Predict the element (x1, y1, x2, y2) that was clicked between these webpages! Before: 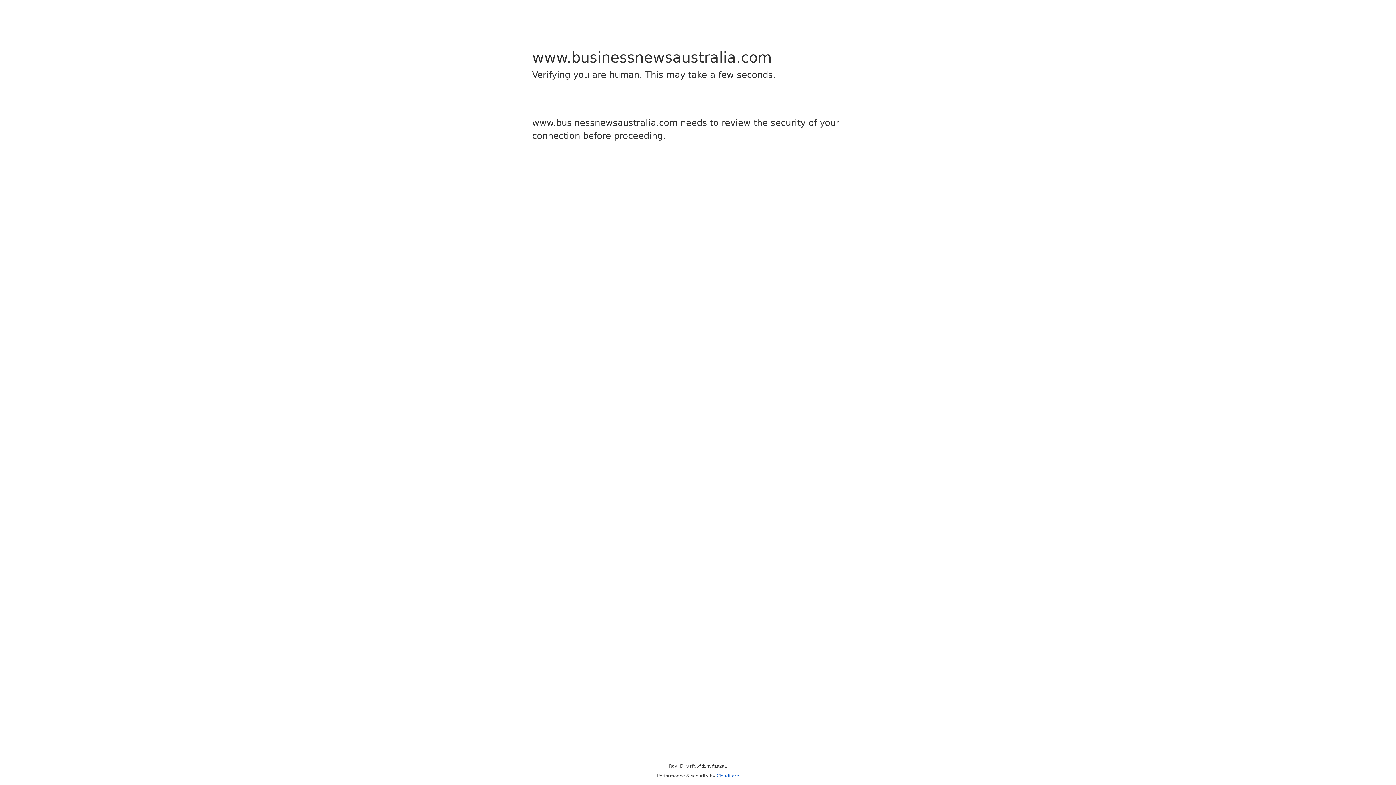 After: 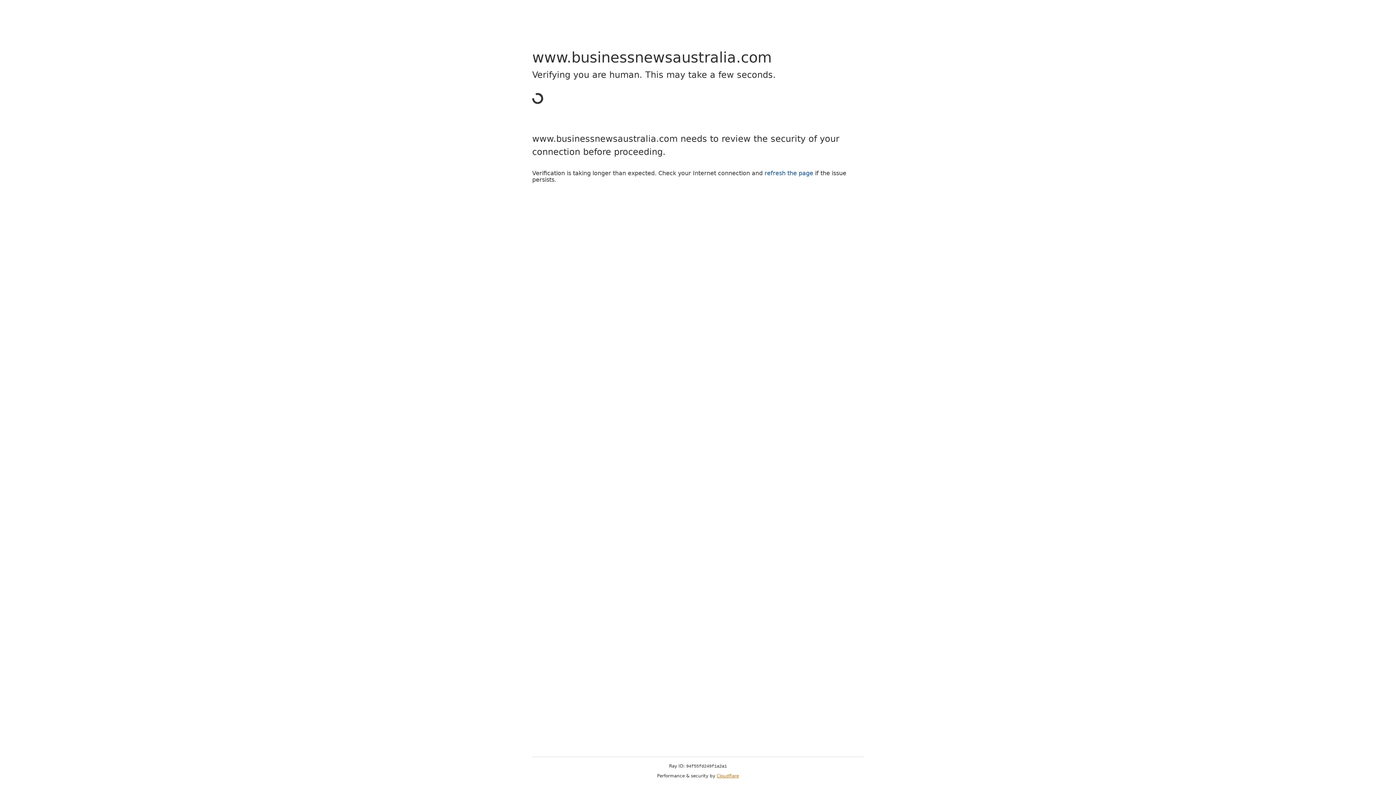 Action: bbox: (716, 773, 739, 778) label: Cloudflare